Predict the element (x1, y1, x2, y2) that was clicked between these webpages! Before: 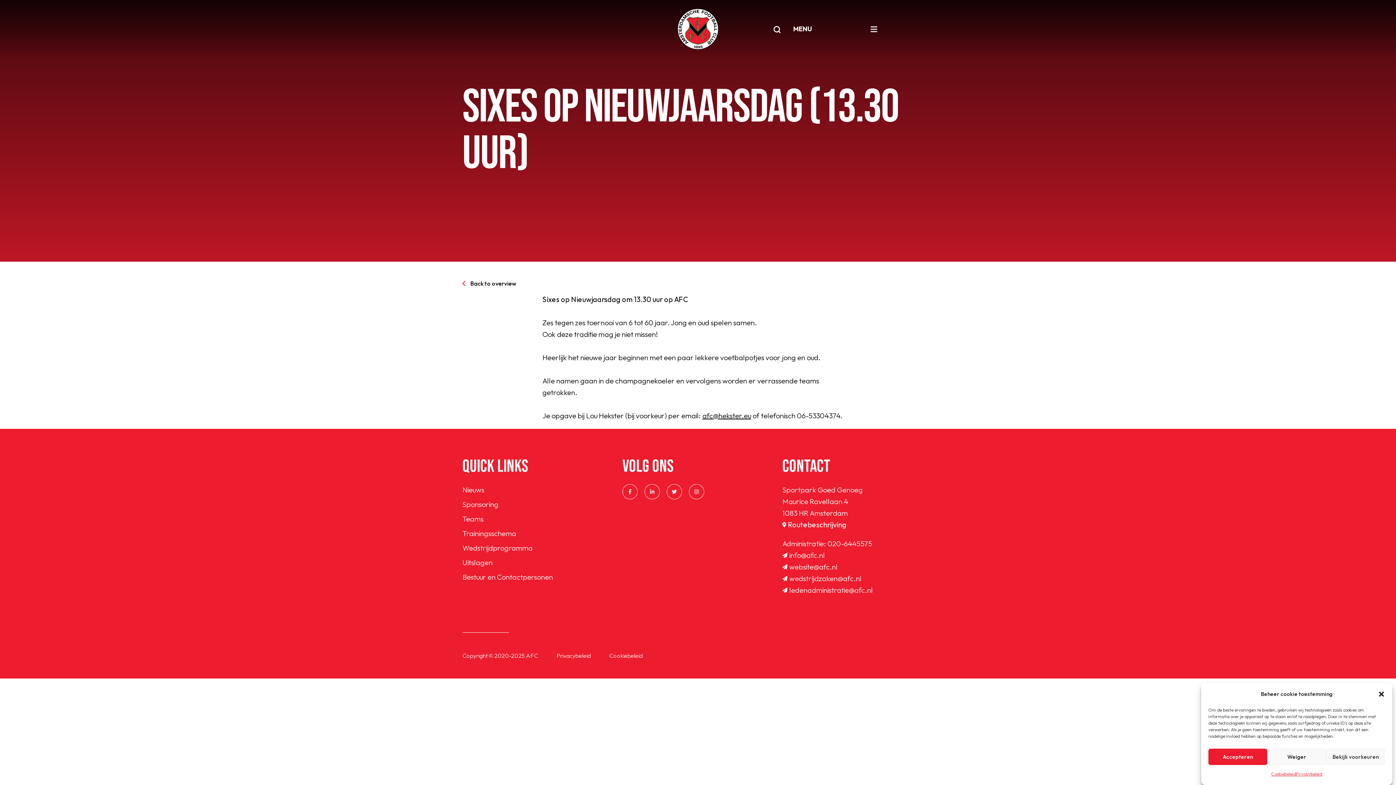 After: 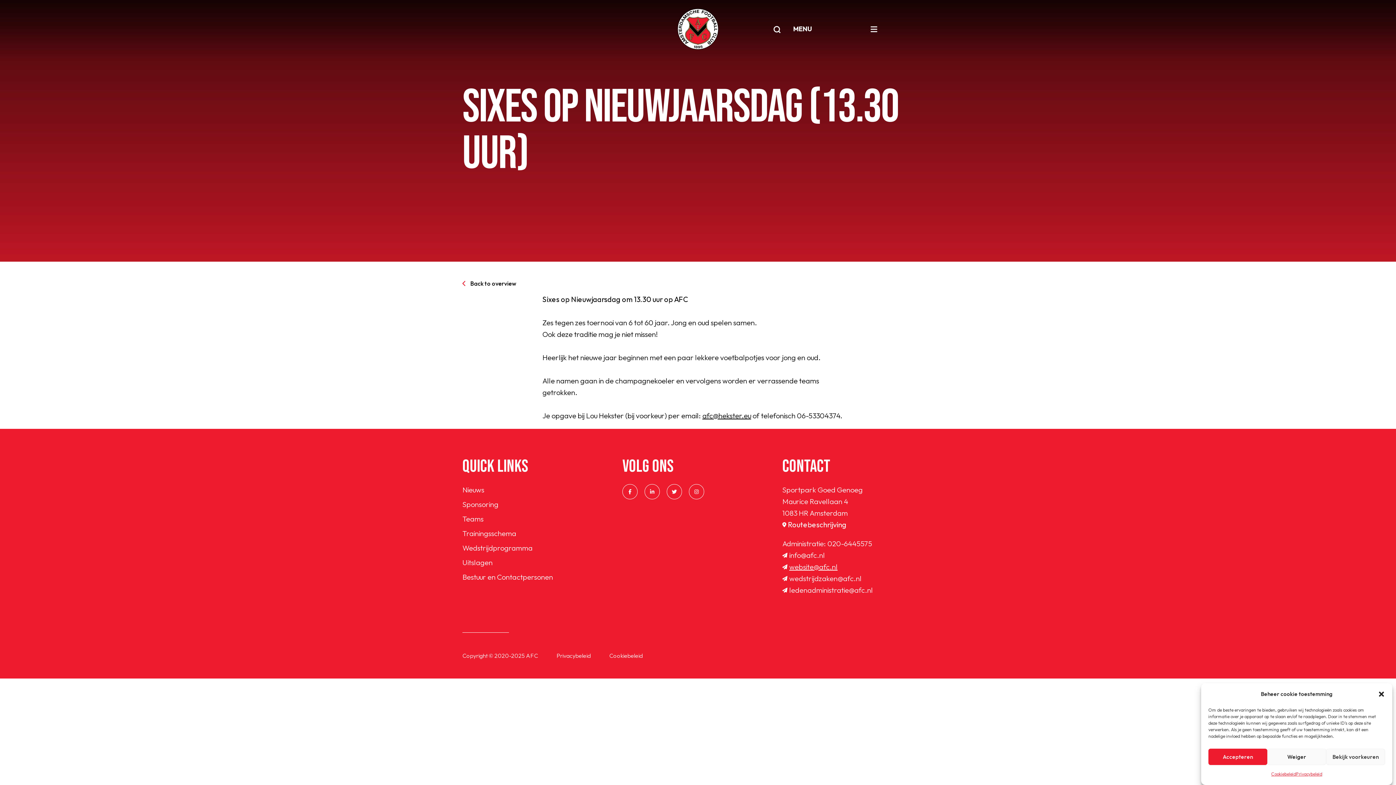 Action: label: website@afc.nl bbox: (782, 562, 837, 571)